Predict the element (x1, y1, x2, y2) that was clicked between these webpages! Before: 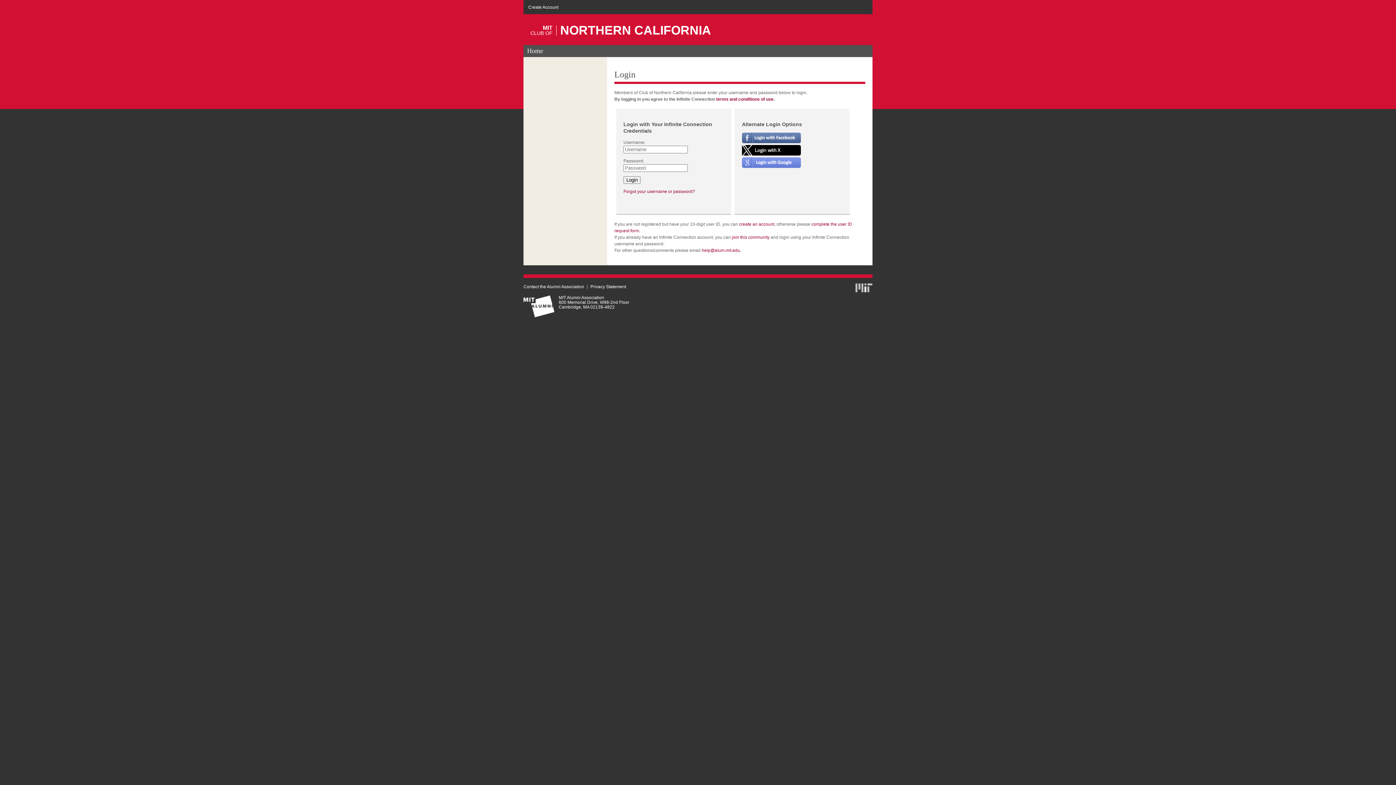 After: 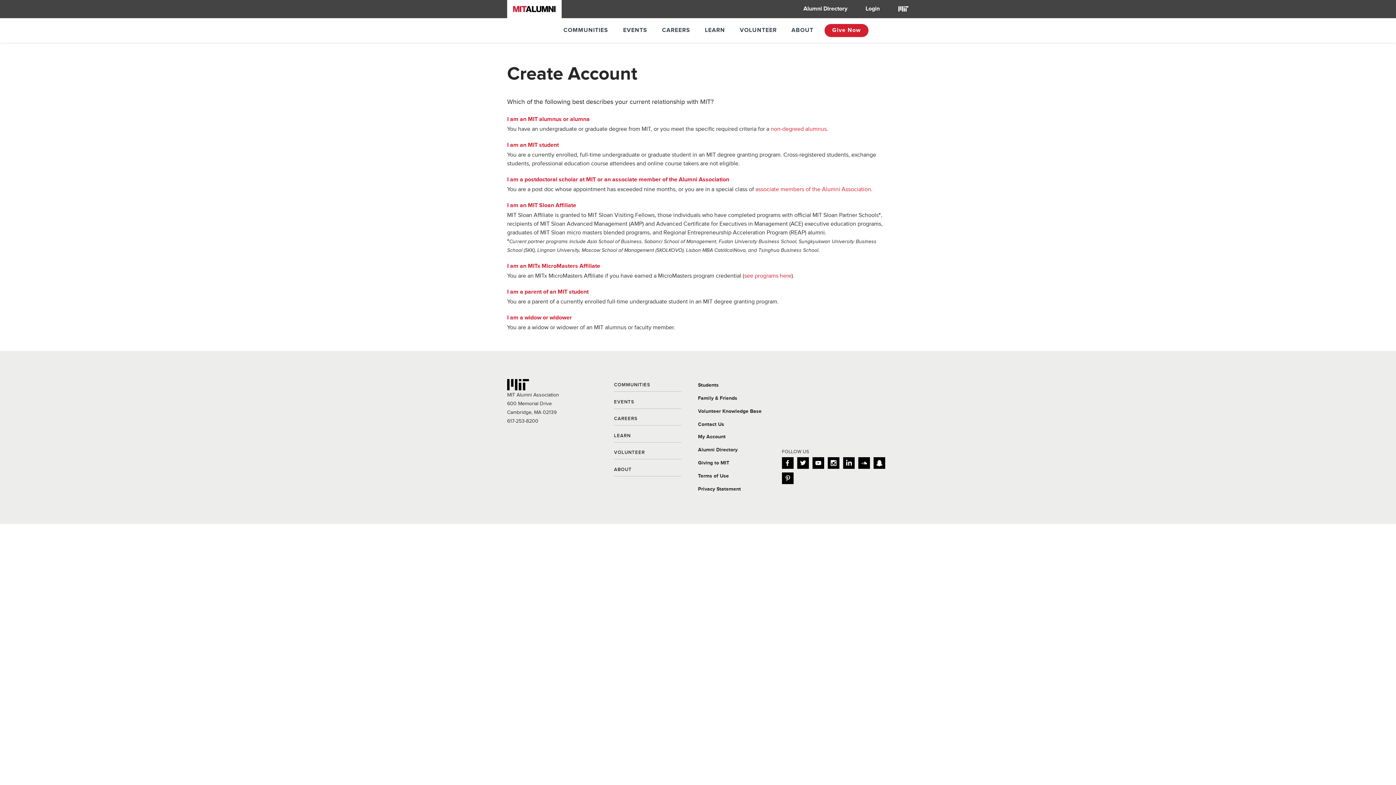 Action: bbox: (525, 3, 561, 11) label: Create Account